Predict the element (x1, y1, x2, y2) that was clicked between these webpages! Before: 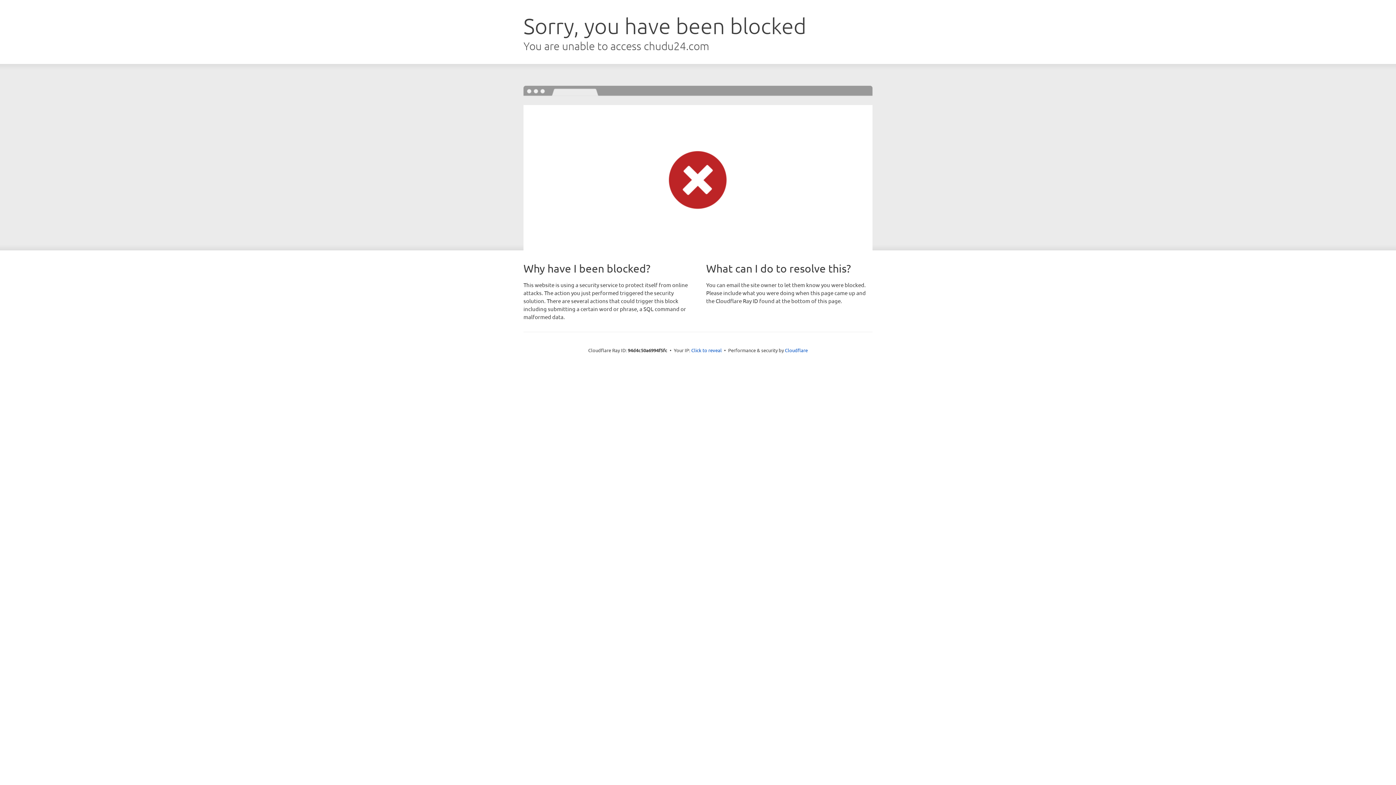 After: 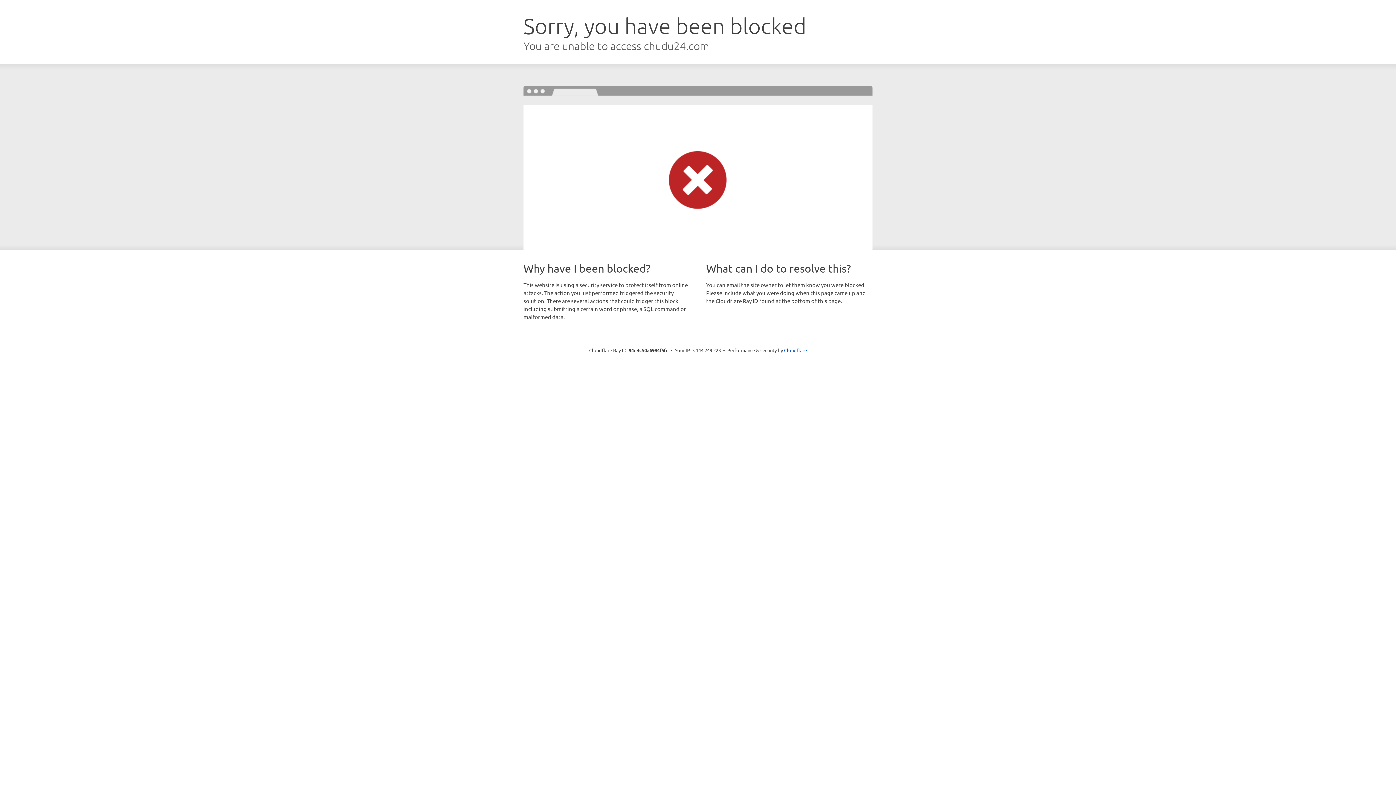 Action: label: Click to reveal bbox: (691, 346, 722, 353)